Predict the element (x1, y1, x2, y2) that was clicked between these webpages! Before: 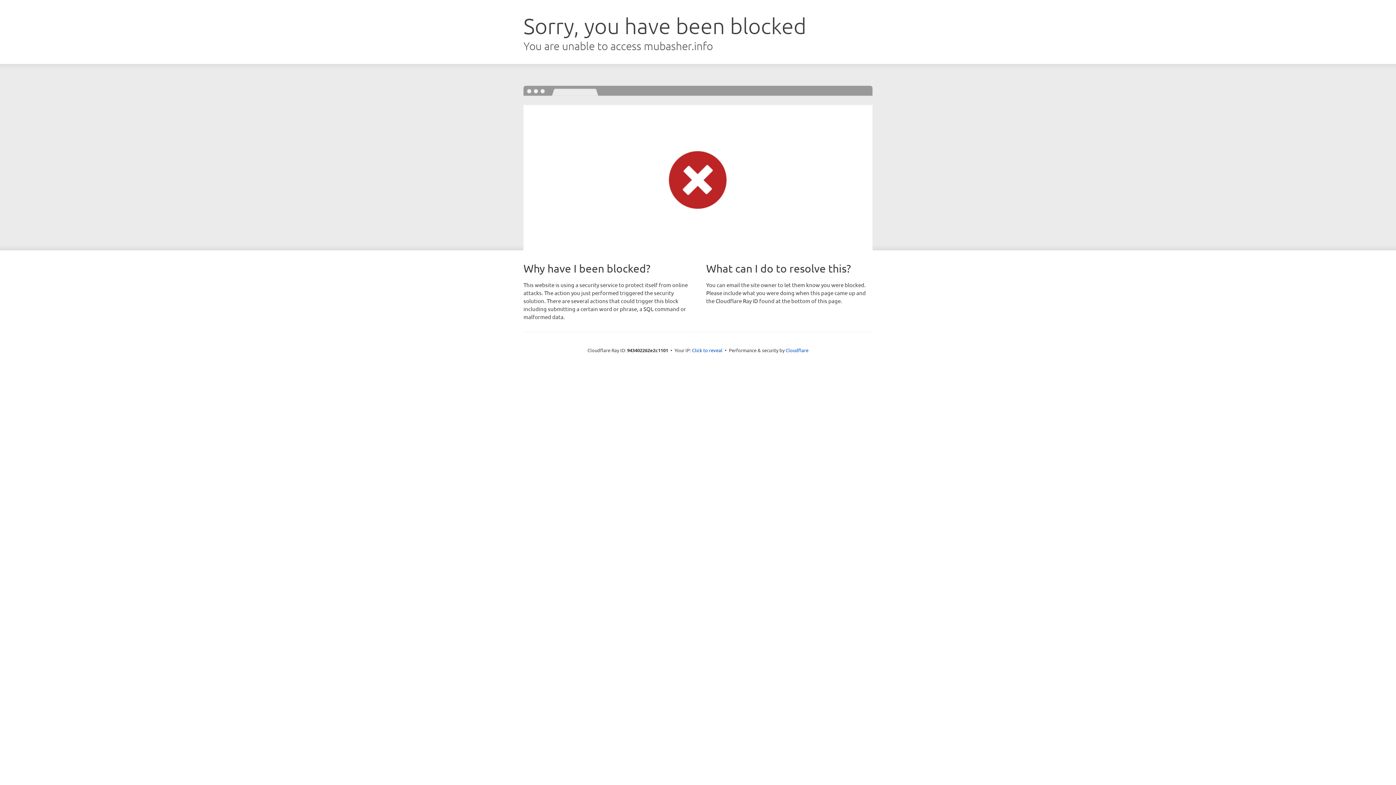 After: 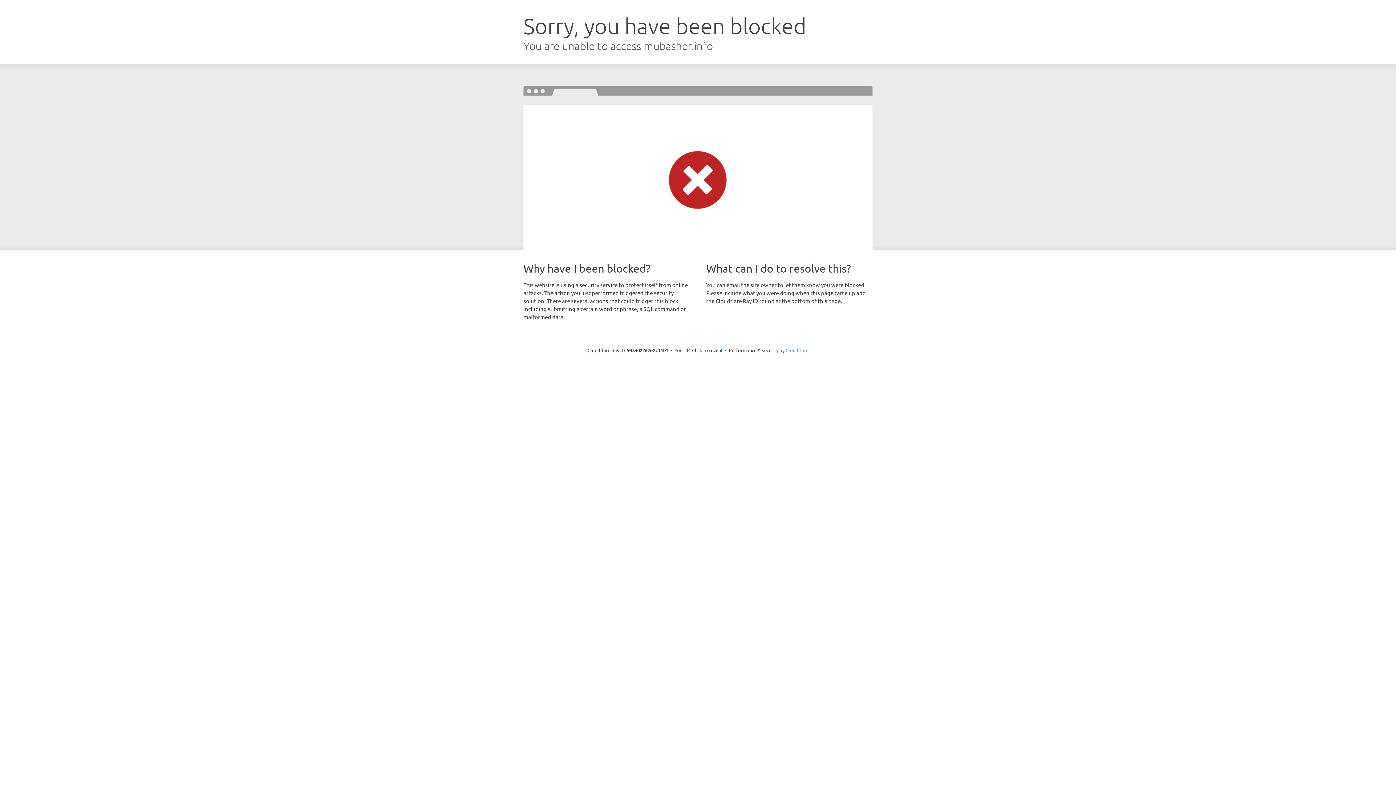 Action: label: Cloudflare bbox: (785, 347, 808, 353)